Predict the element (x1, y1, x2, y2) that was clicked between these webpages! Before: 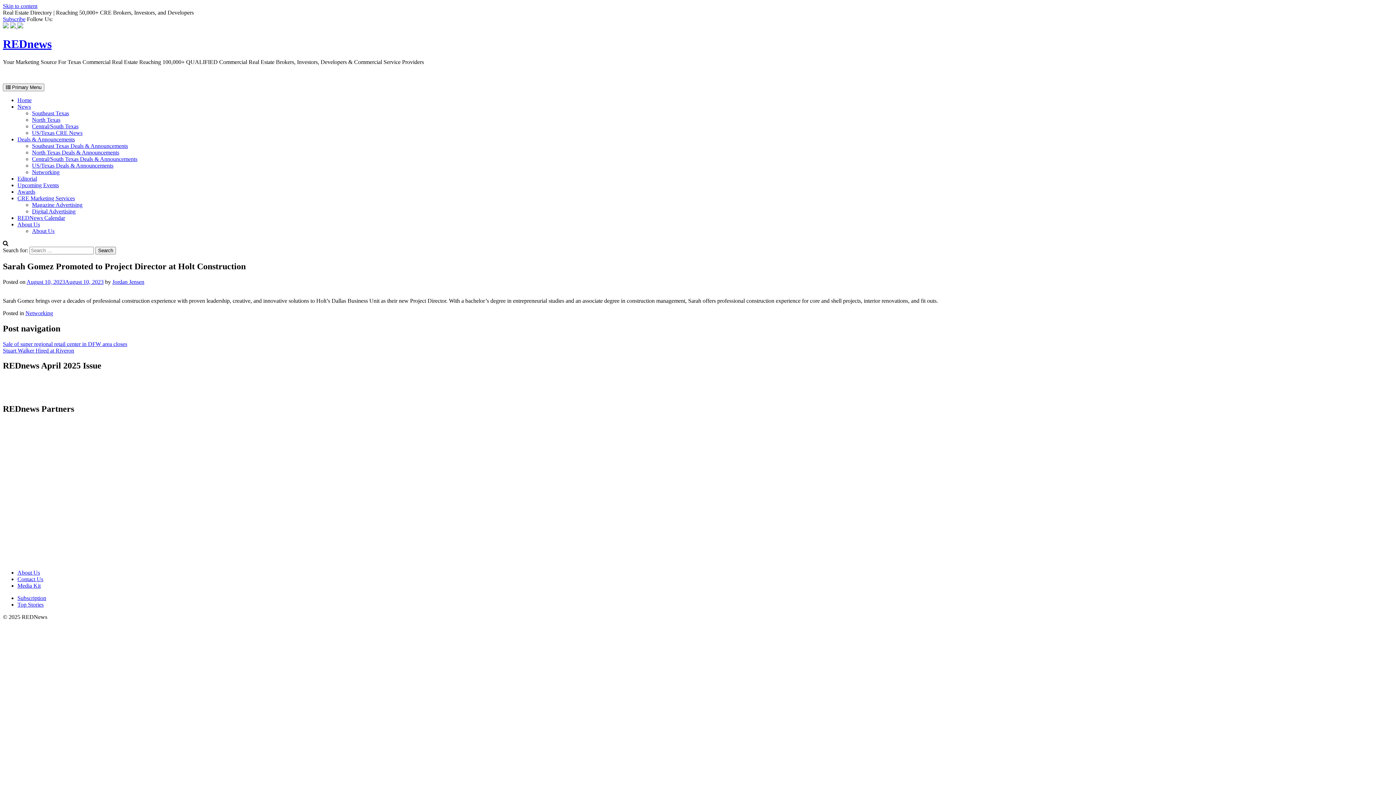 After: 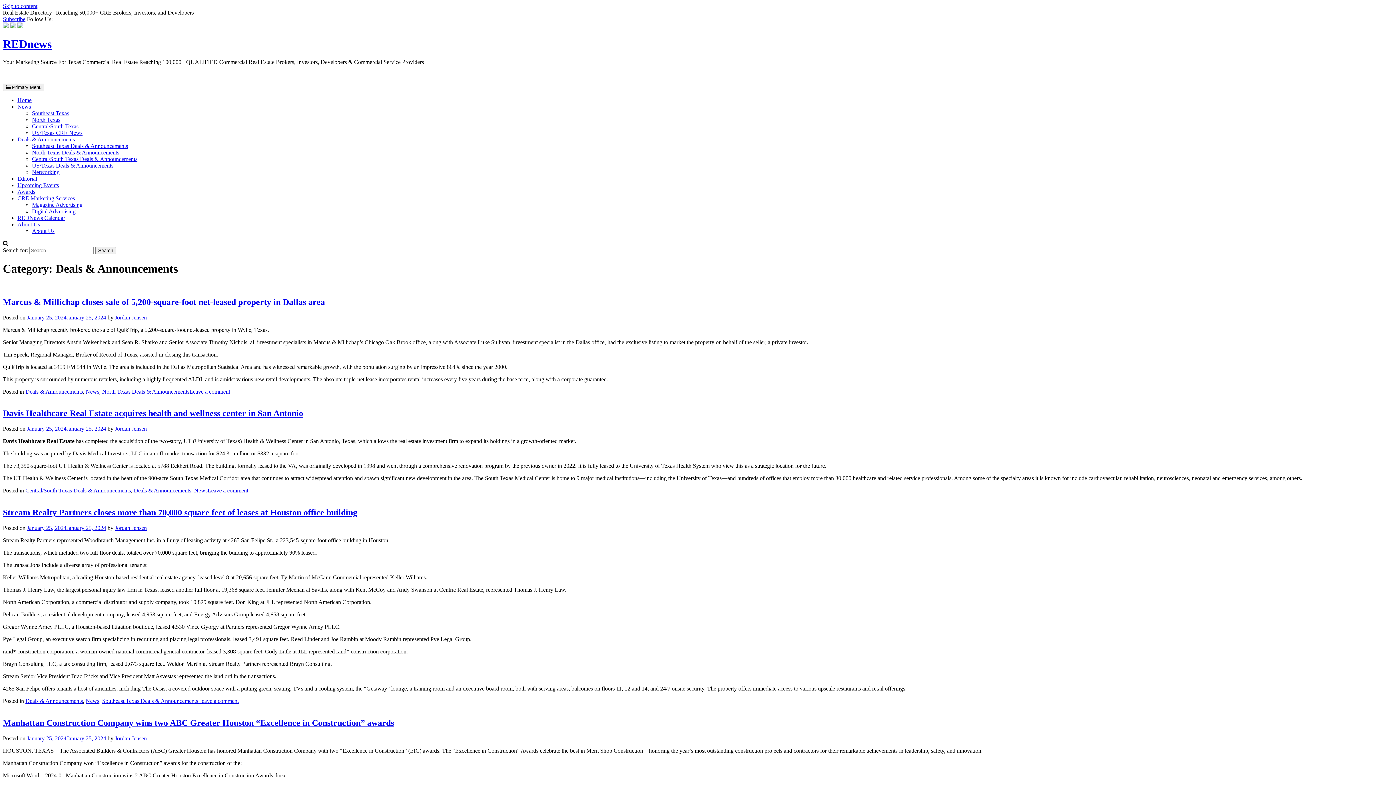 Action: label: Deals & Announcements bbox: (17, 136, 74, 142)